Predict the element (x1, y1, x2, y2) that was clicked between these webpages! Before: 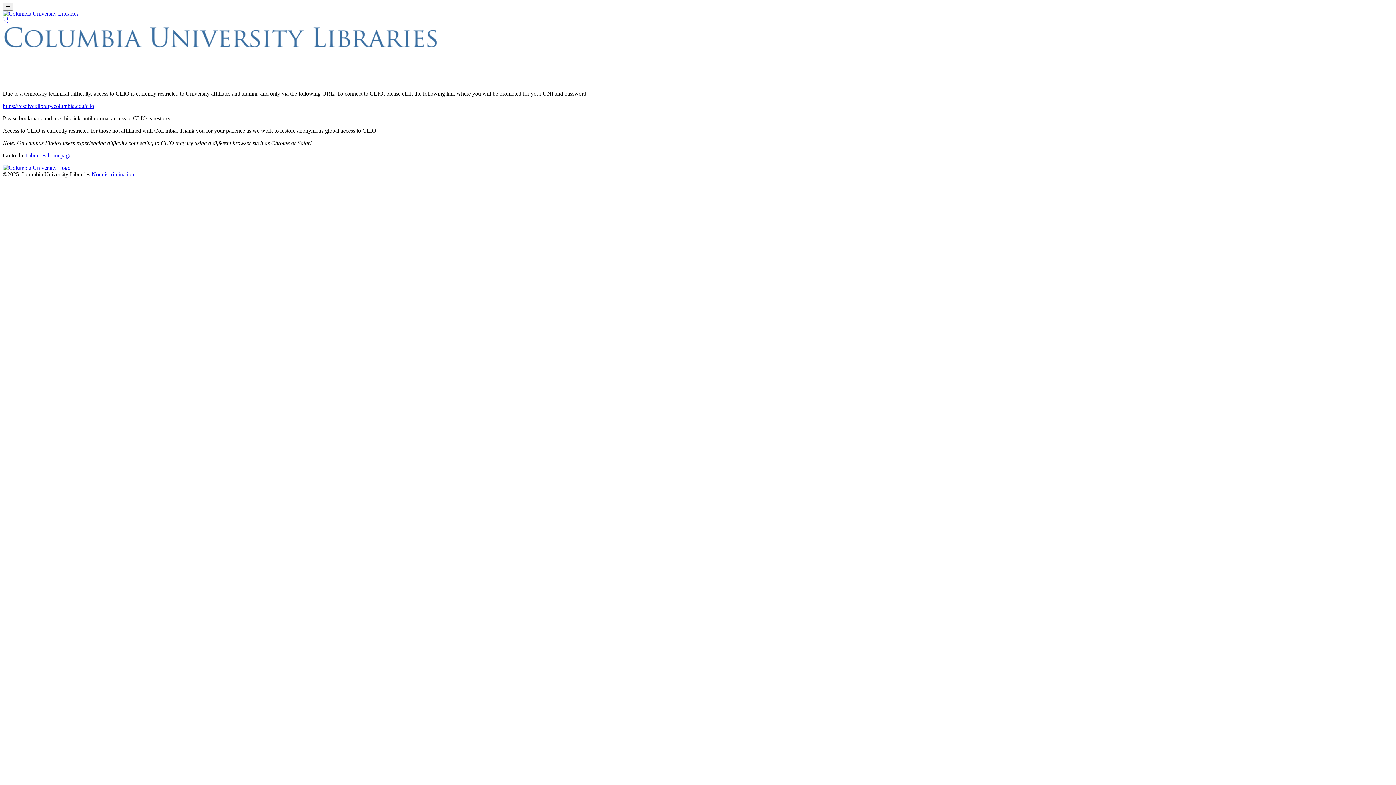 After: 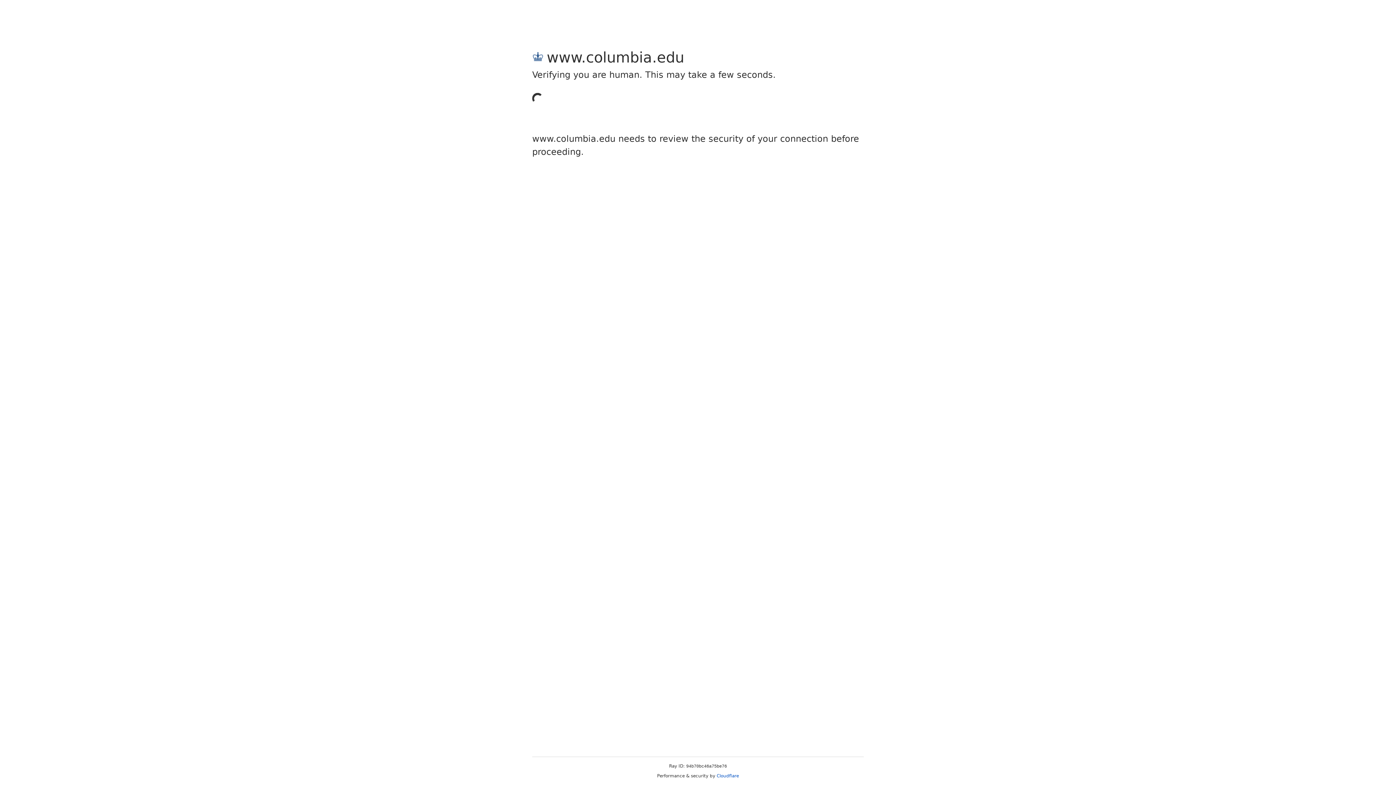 Action: label: Columbia University bbox: (2, 164, 70, 170)